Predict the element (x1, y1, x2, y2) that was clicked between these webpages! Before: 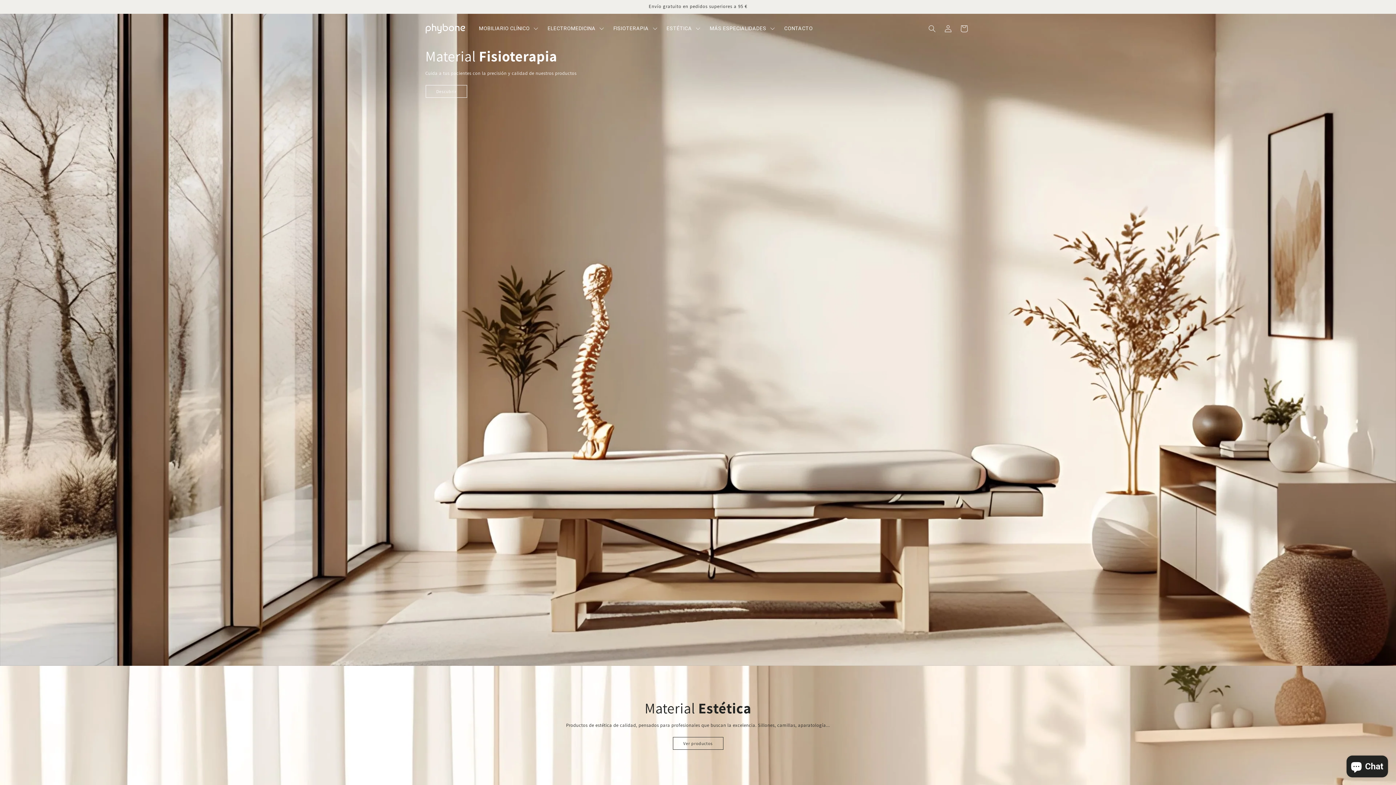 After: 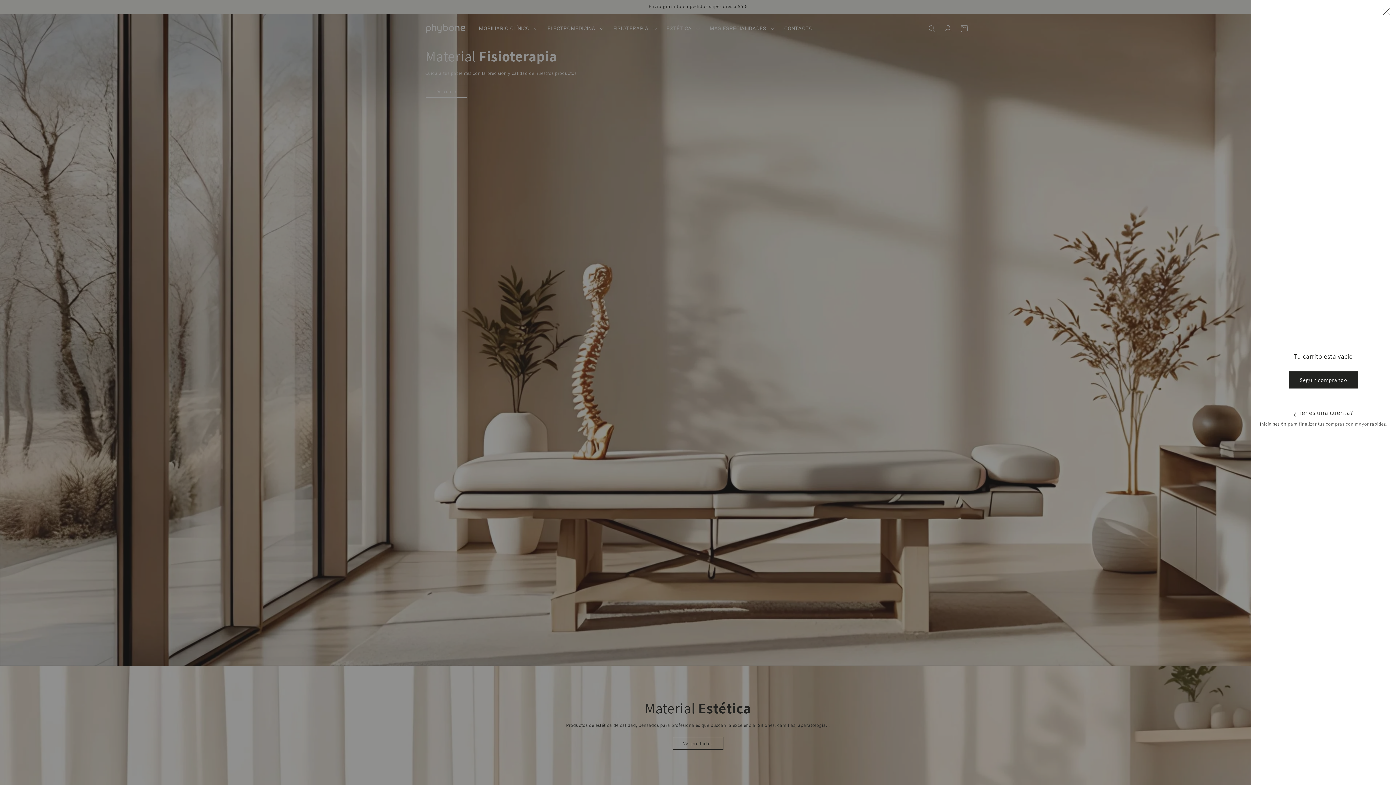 Action: bbox: (956, 20, 972, 36) label: Carrito